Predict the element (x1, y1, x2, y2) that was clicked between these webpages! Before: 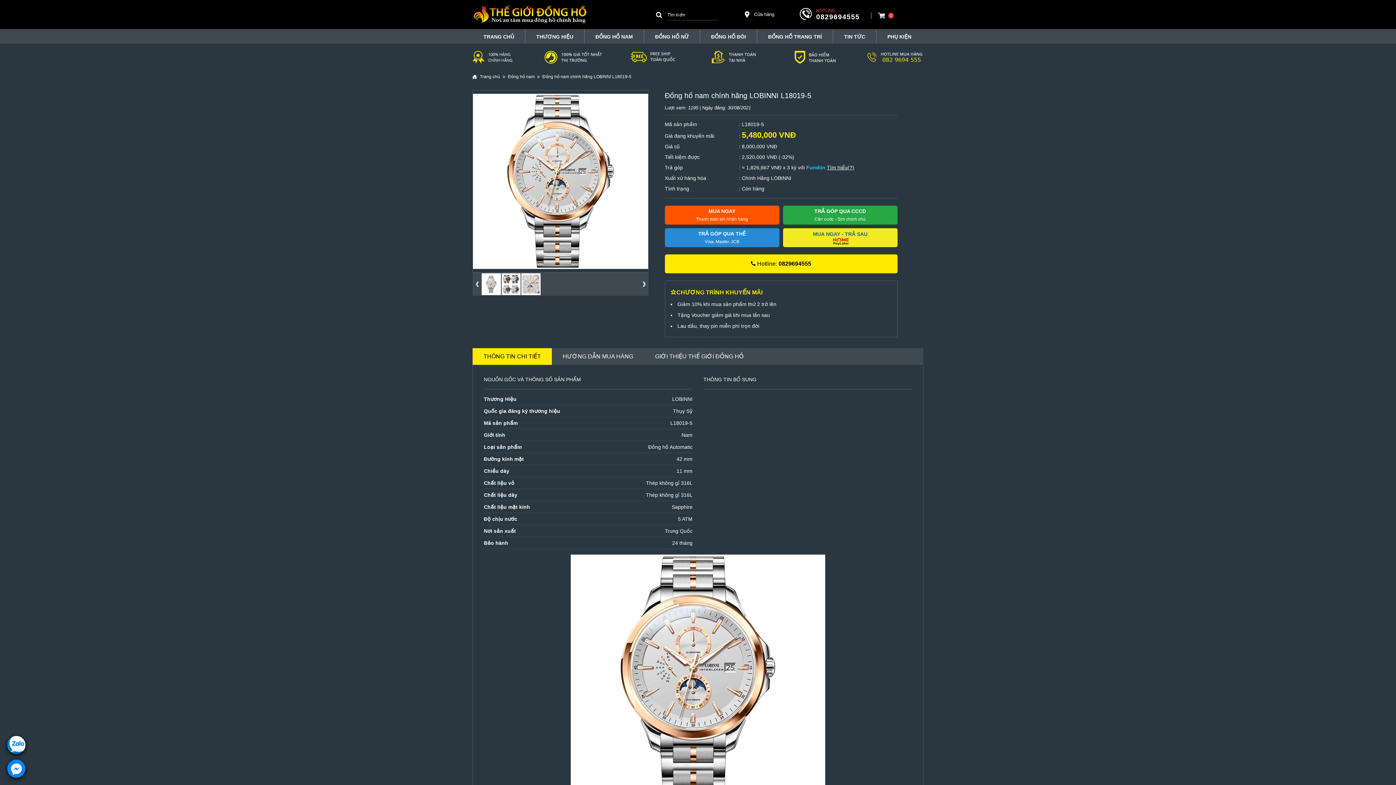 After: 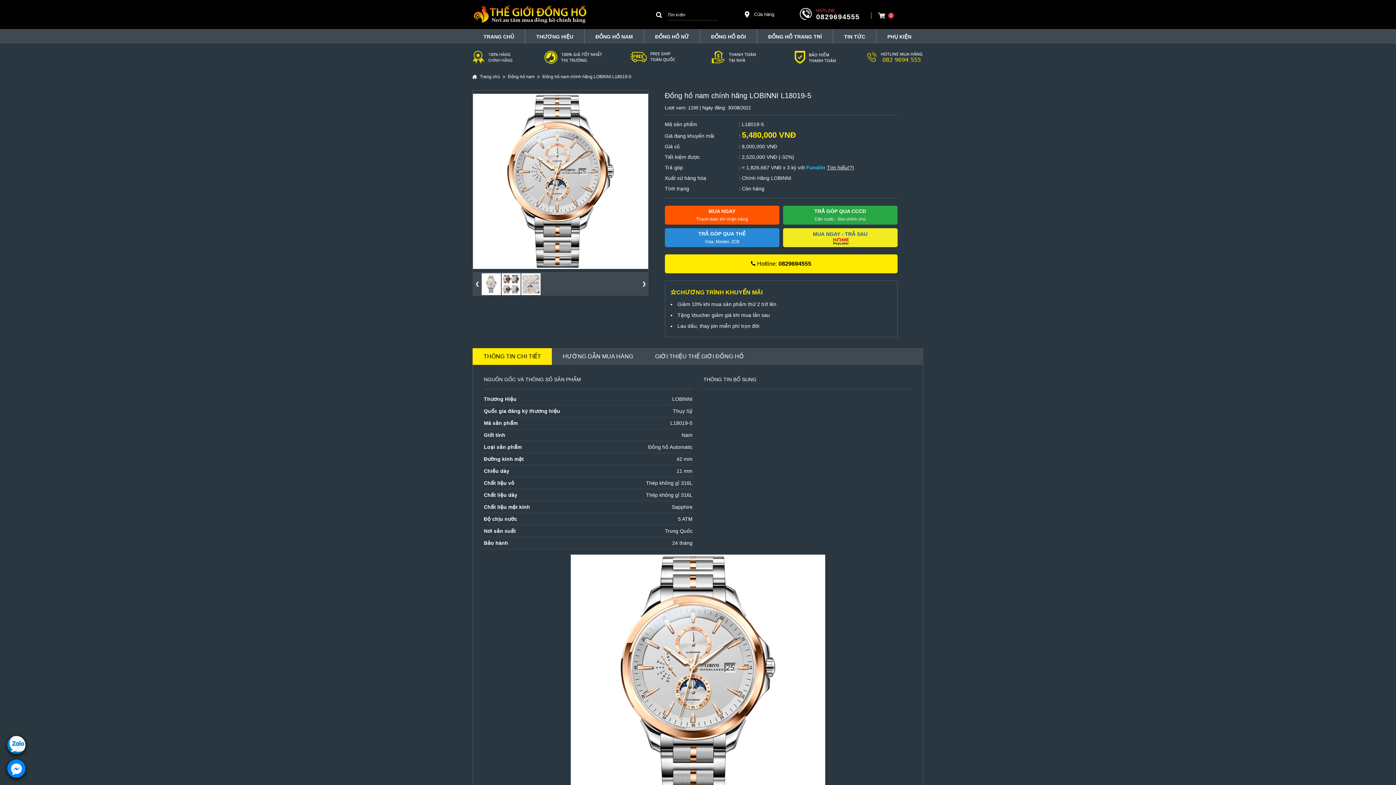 Action: bbox: (7, 736, 25, 754)